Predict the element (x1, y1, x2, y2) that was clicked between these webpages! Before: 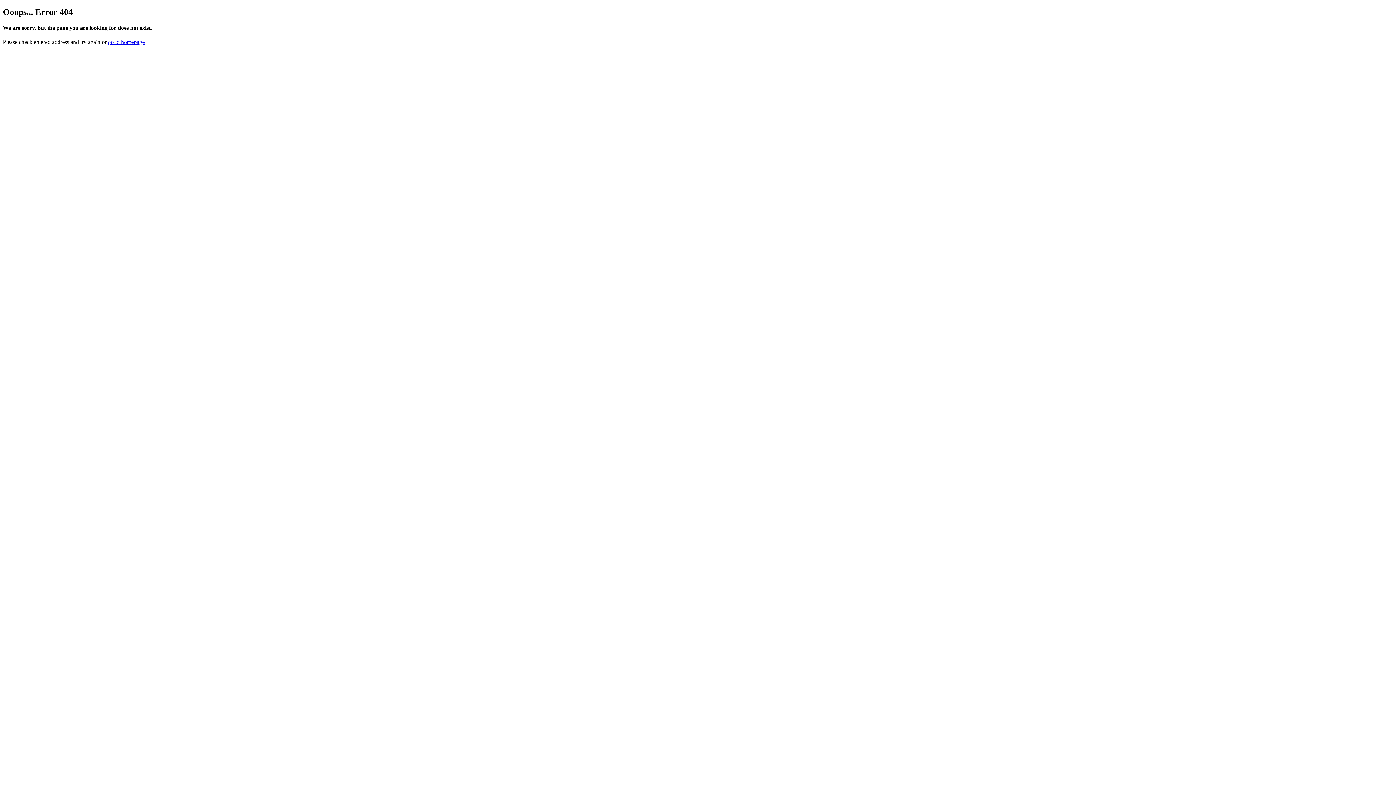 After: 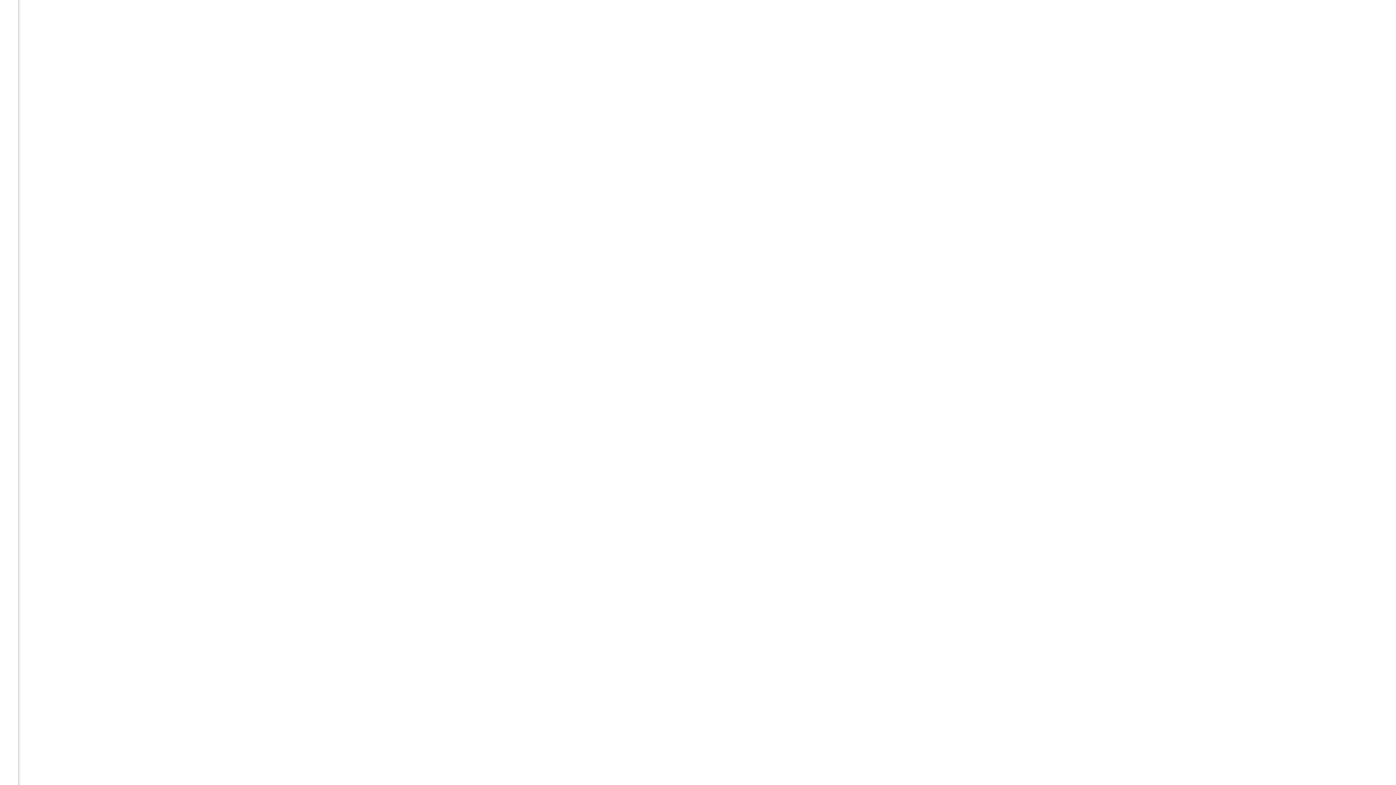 Action: label: go to homepage bbox: (108, 39, 144, 45)